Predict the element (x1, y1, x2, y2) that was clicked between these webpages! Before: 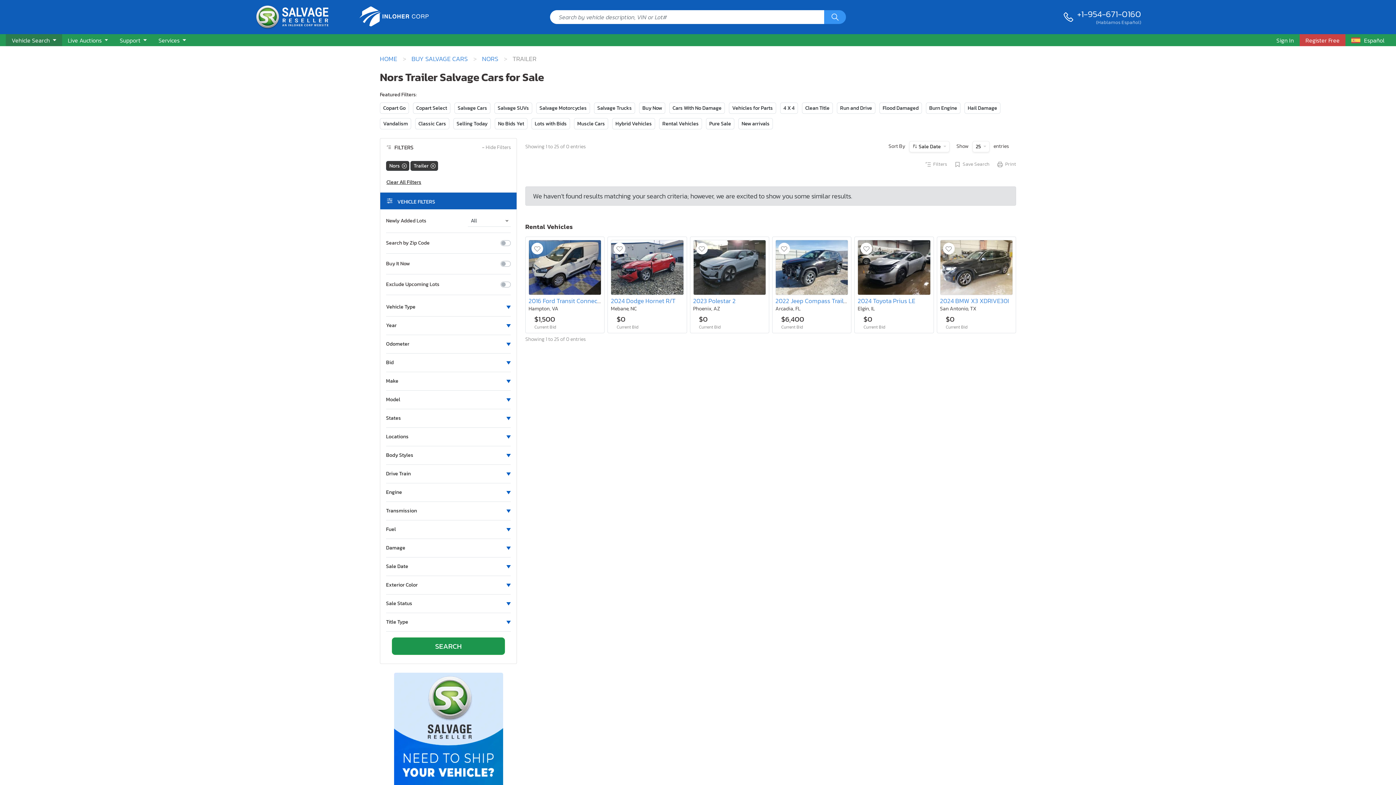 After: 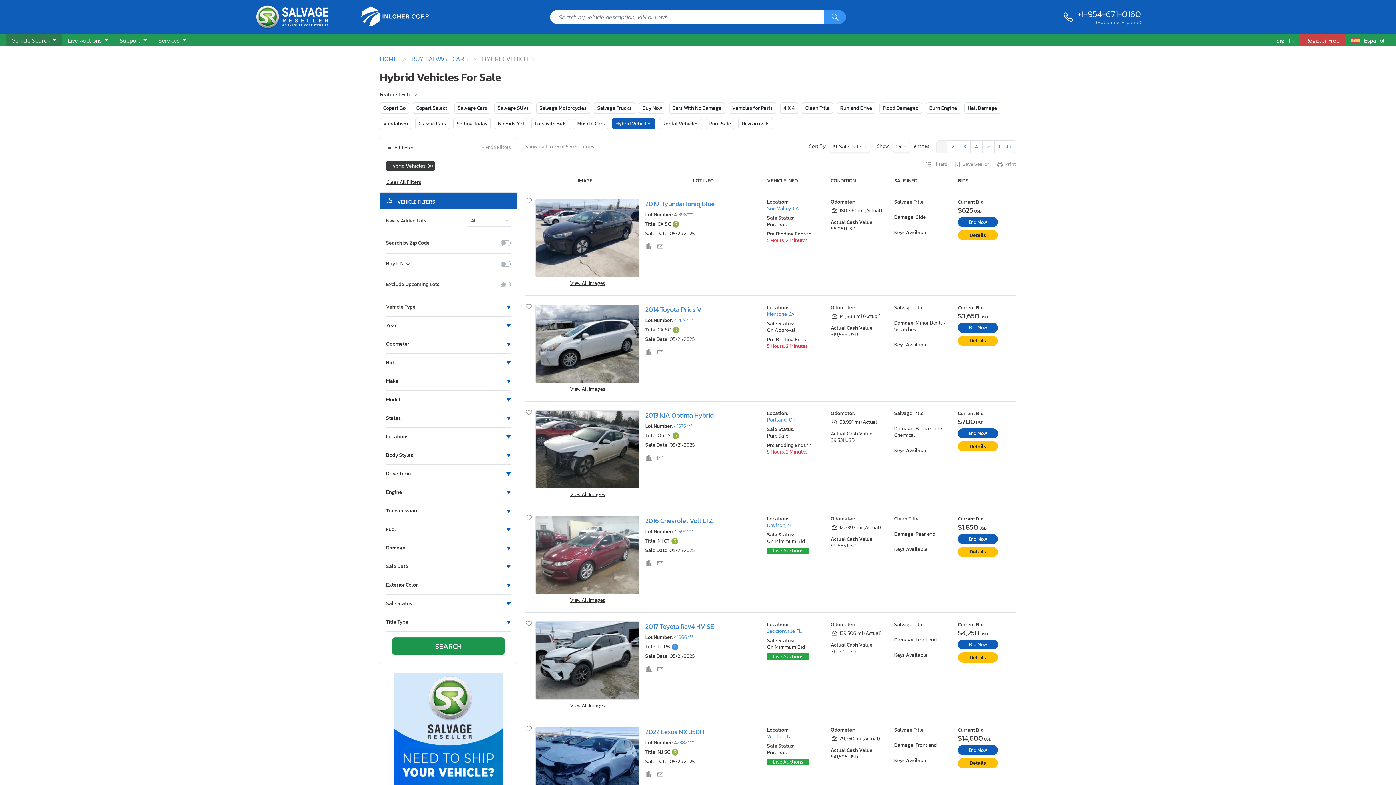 Action: bbox: (612, 118, 655, 129) label: Hybrid Vehicles